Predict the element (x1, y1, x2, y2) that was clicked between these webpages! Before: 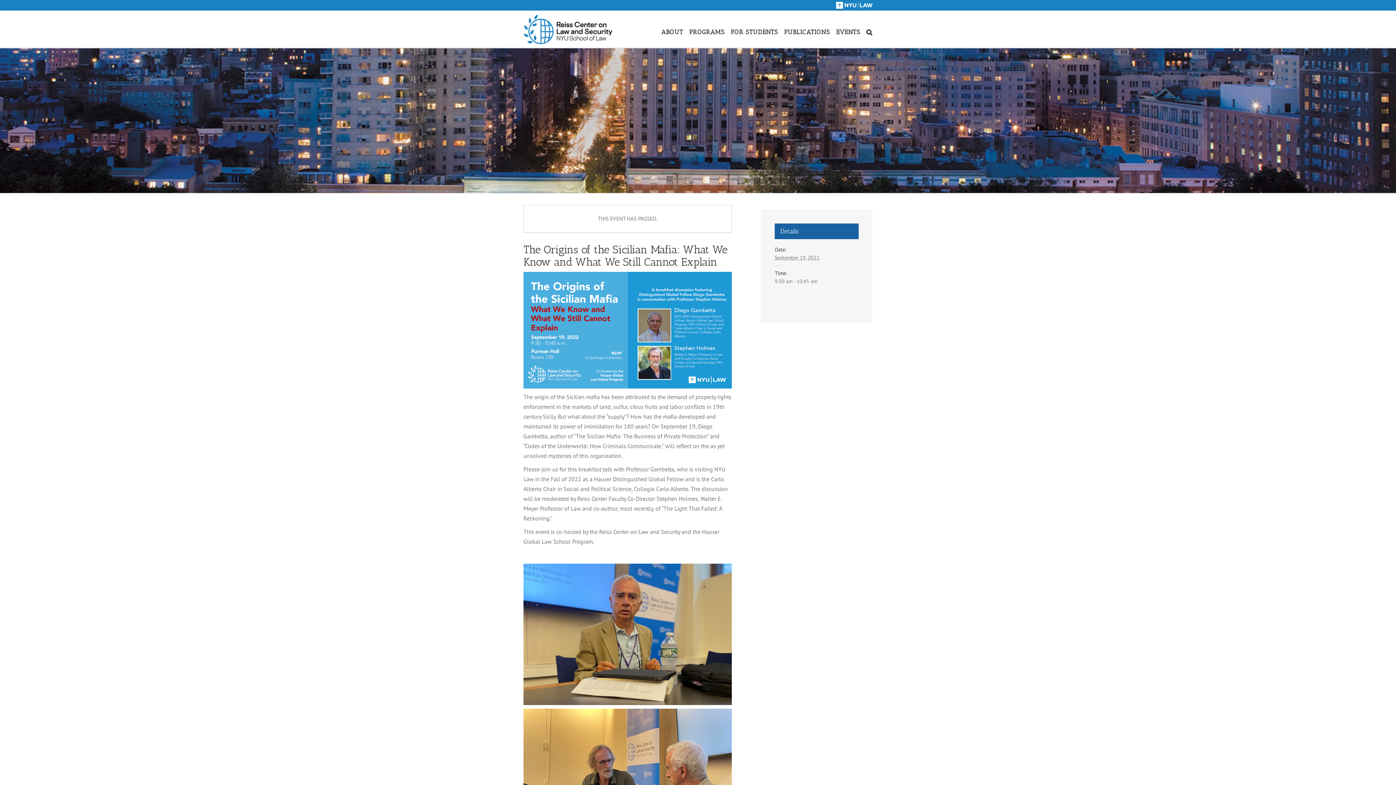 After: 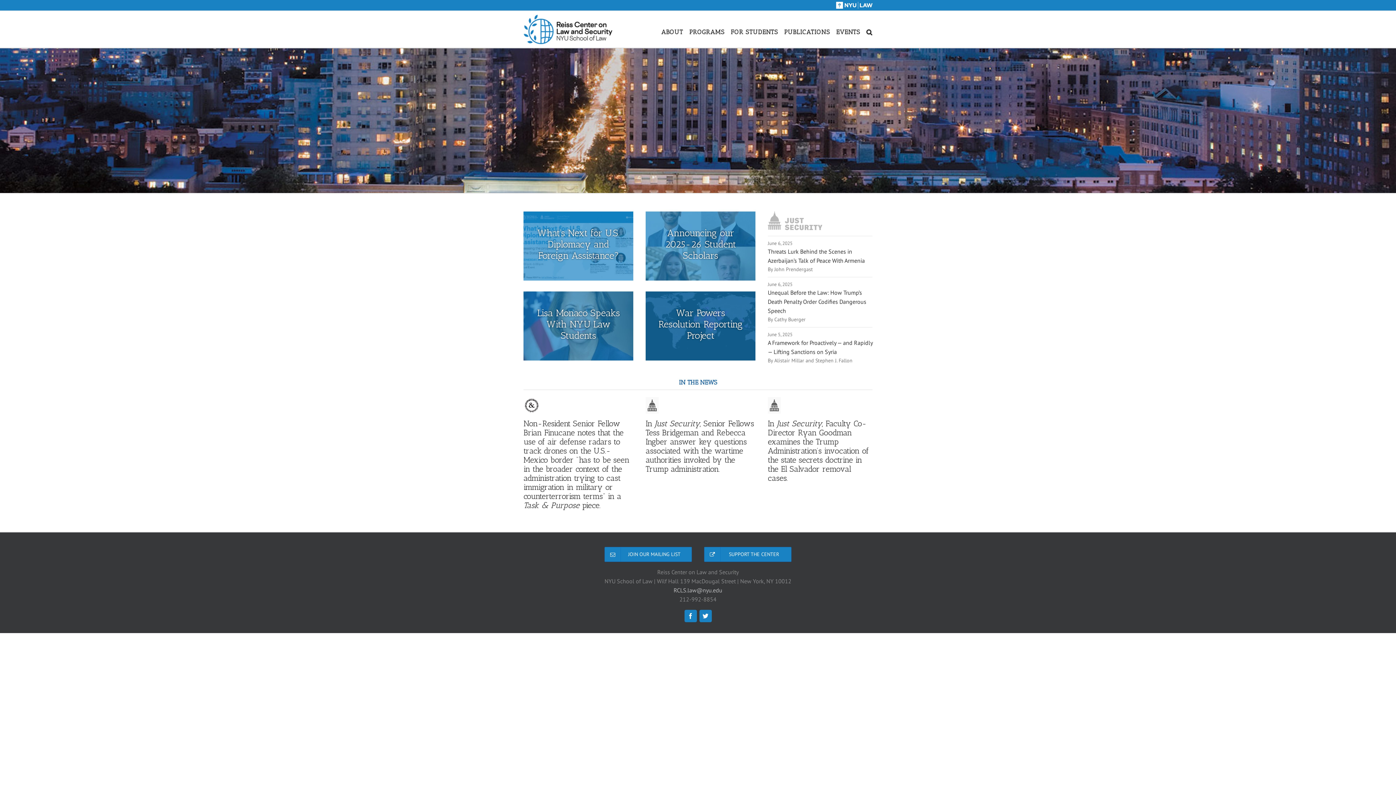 Action: bbox: (523, 14, 612, 44)